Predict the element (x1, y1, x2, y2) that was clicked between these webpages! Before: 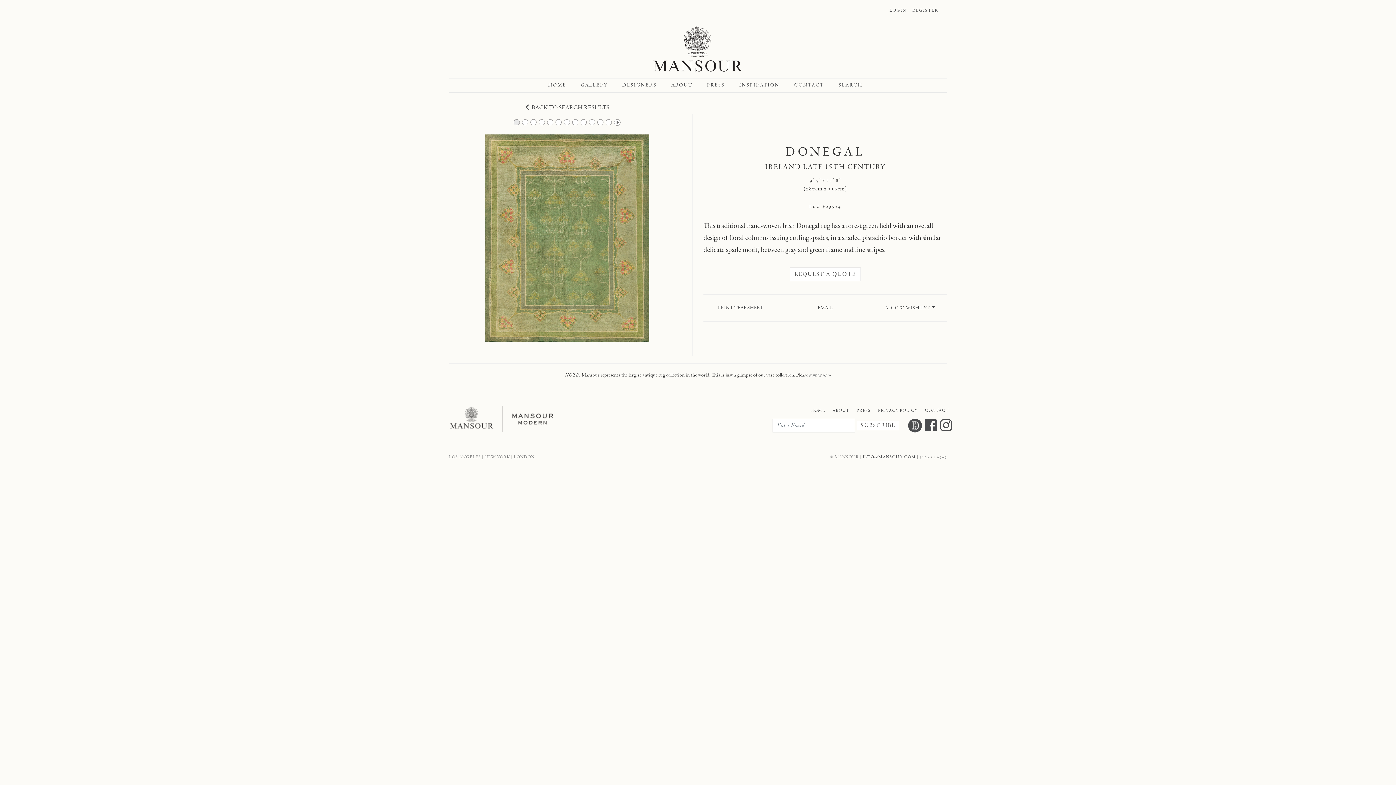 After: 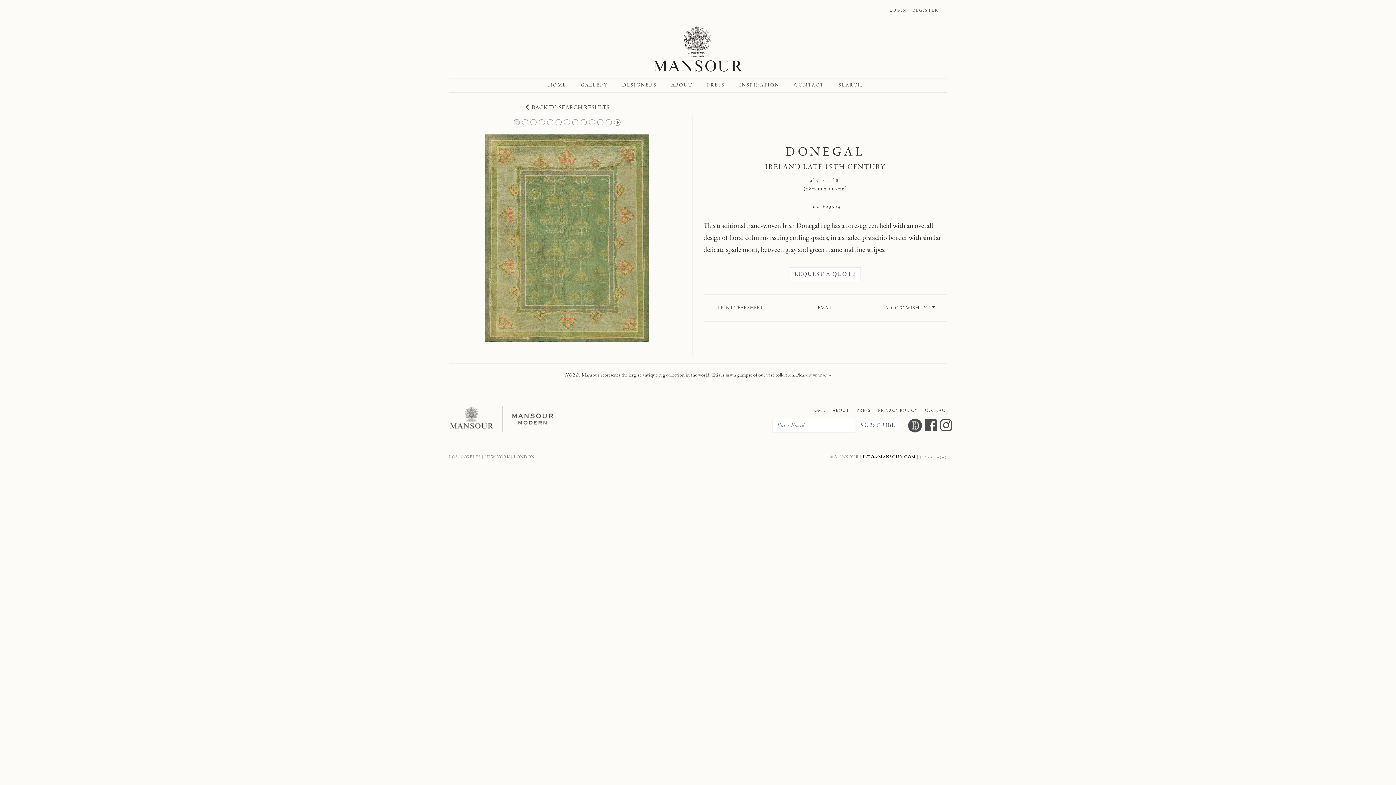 Action: label: INFO@MANSOUR.COM bbox: (862, 454, 916, 460)